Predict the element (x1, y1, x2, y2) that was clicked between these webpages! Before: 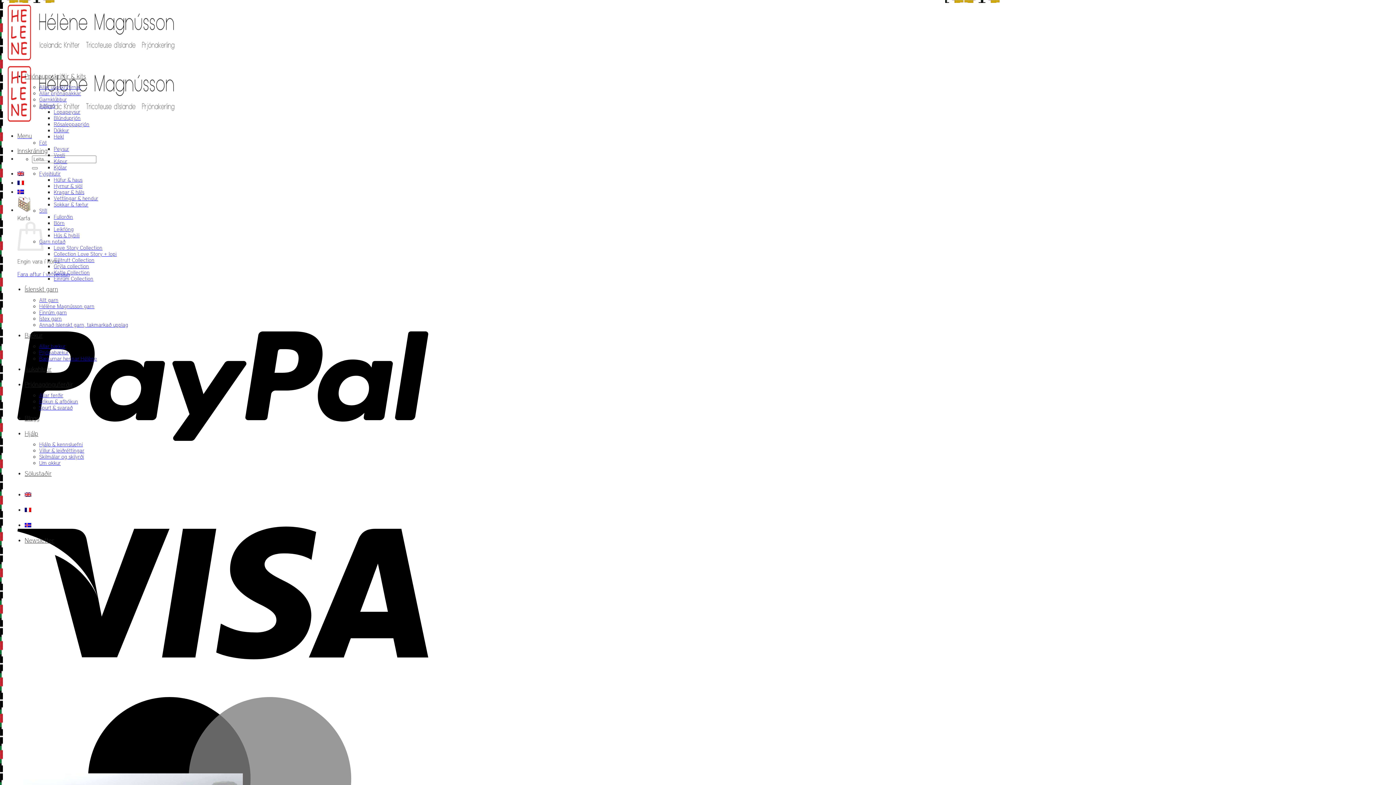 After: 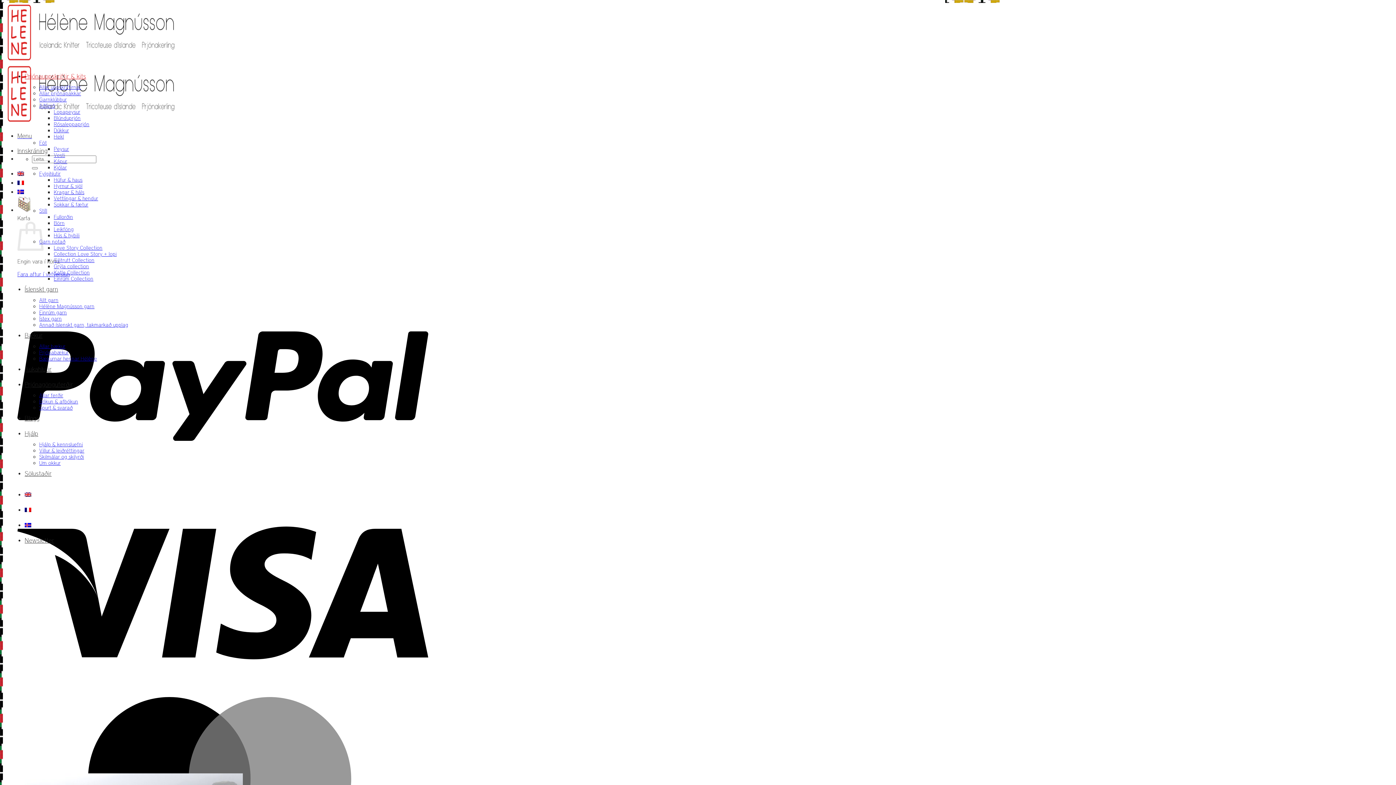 Action: label: Kápur bbox: (53, 158, 67, 164)